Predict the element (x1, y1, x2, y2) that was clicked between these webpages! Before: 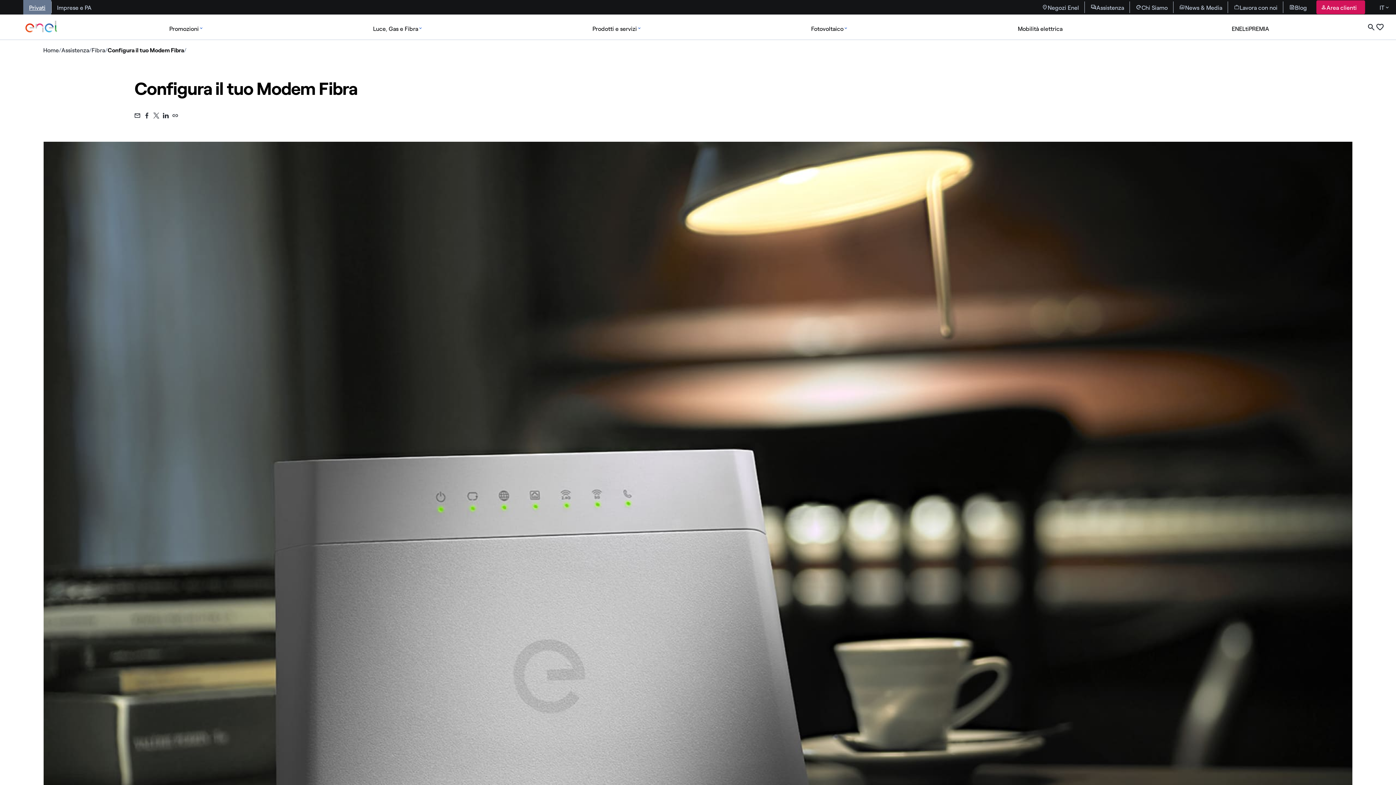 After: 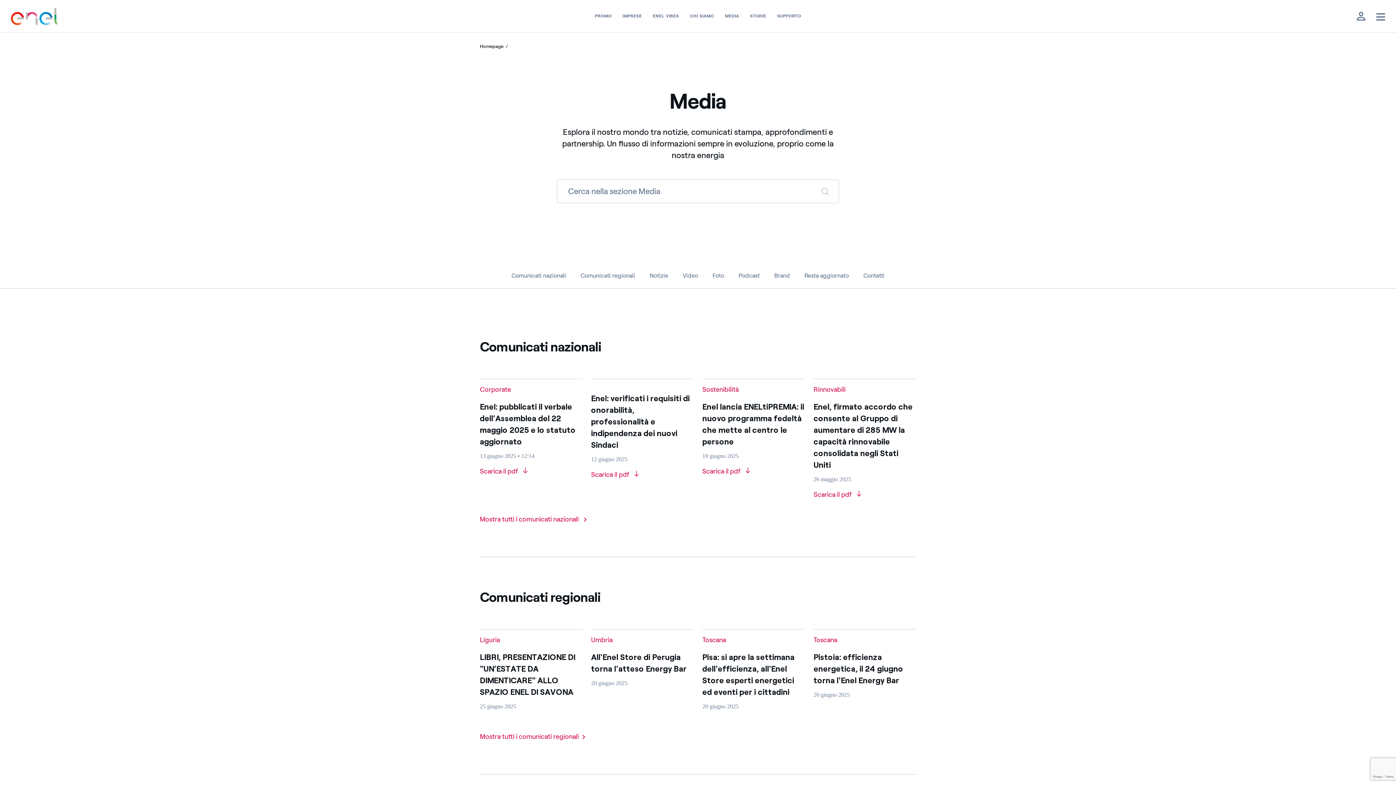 Action: label: News & Media bbox: (1173, 0, 1228, 14)